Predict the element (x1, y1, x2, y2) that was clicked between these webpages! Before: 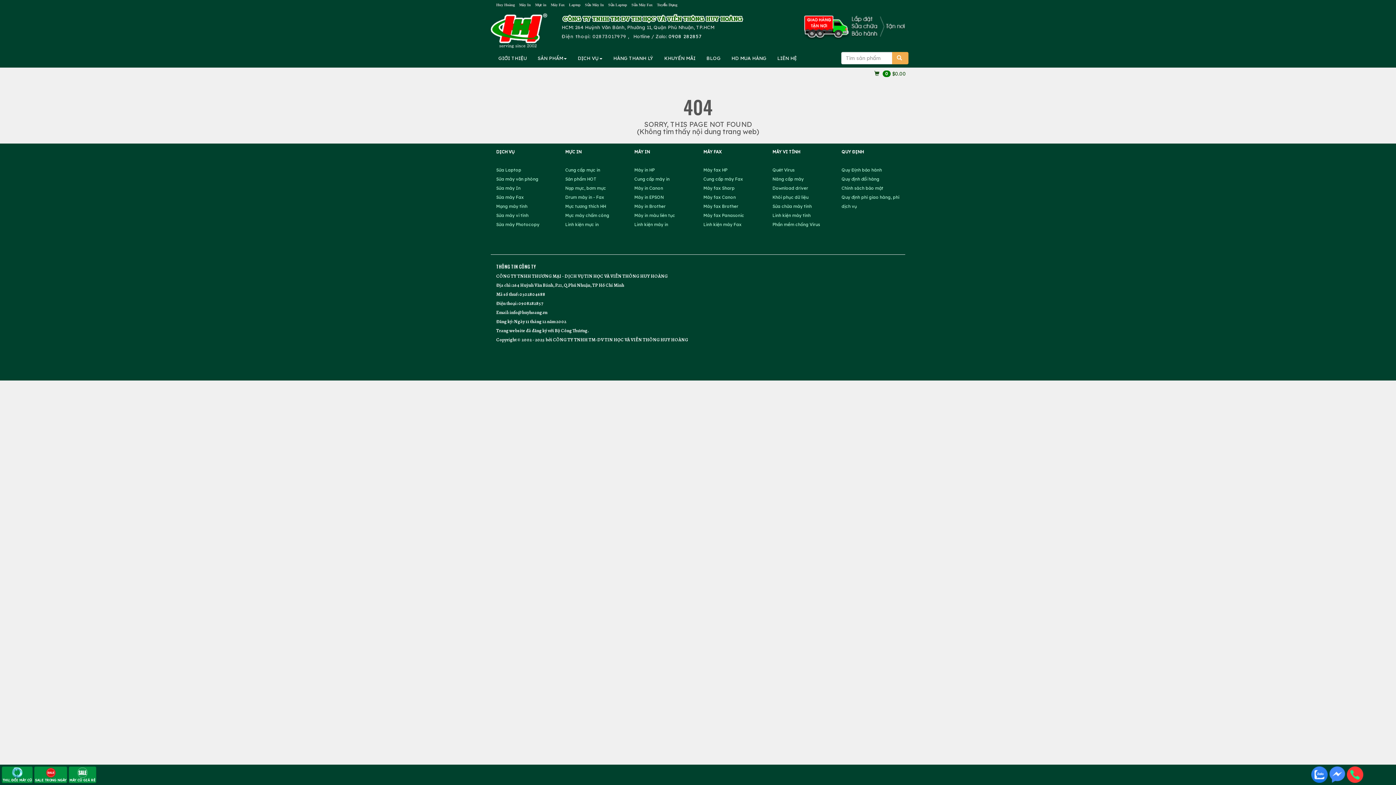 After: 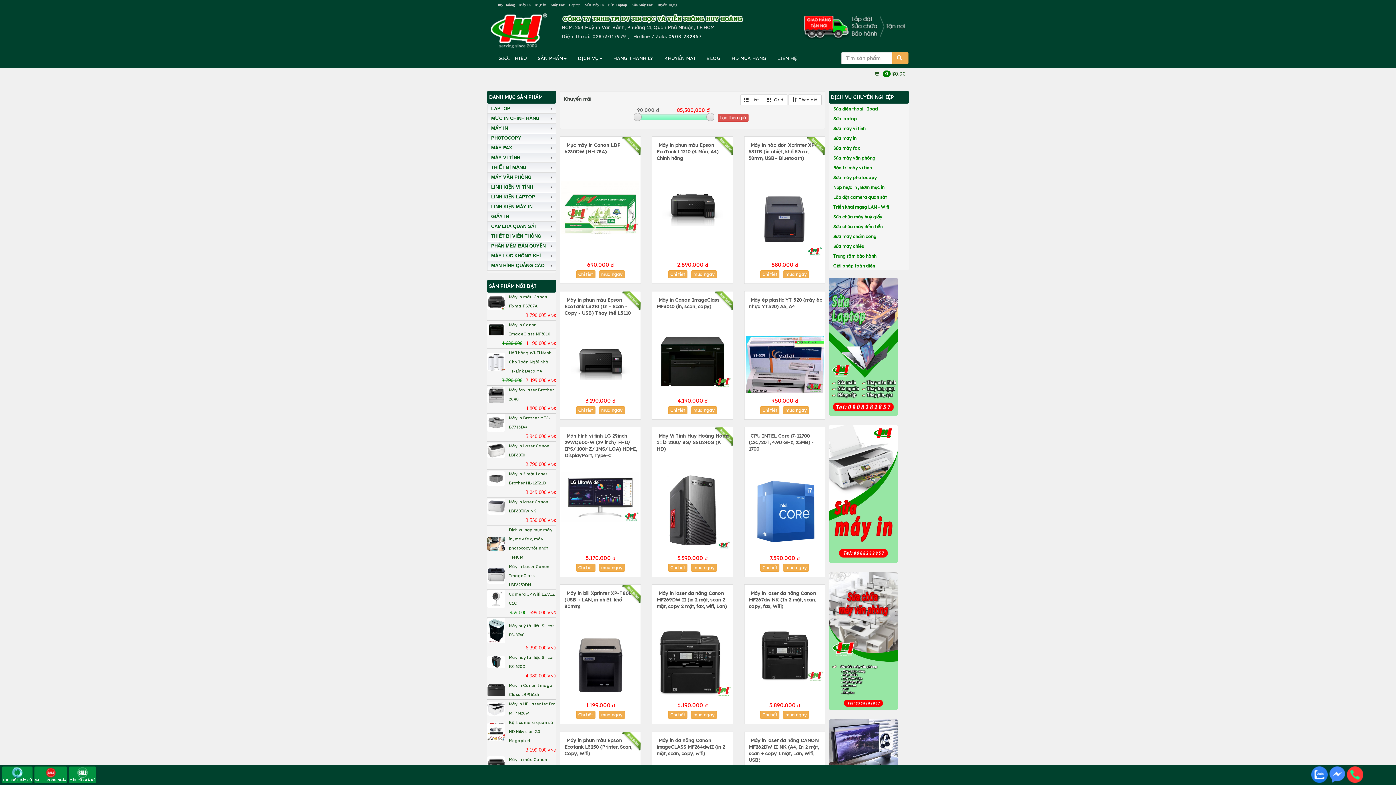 Action: bbox: (658, 49, 701, 67) label: KHUYẾN MÃI